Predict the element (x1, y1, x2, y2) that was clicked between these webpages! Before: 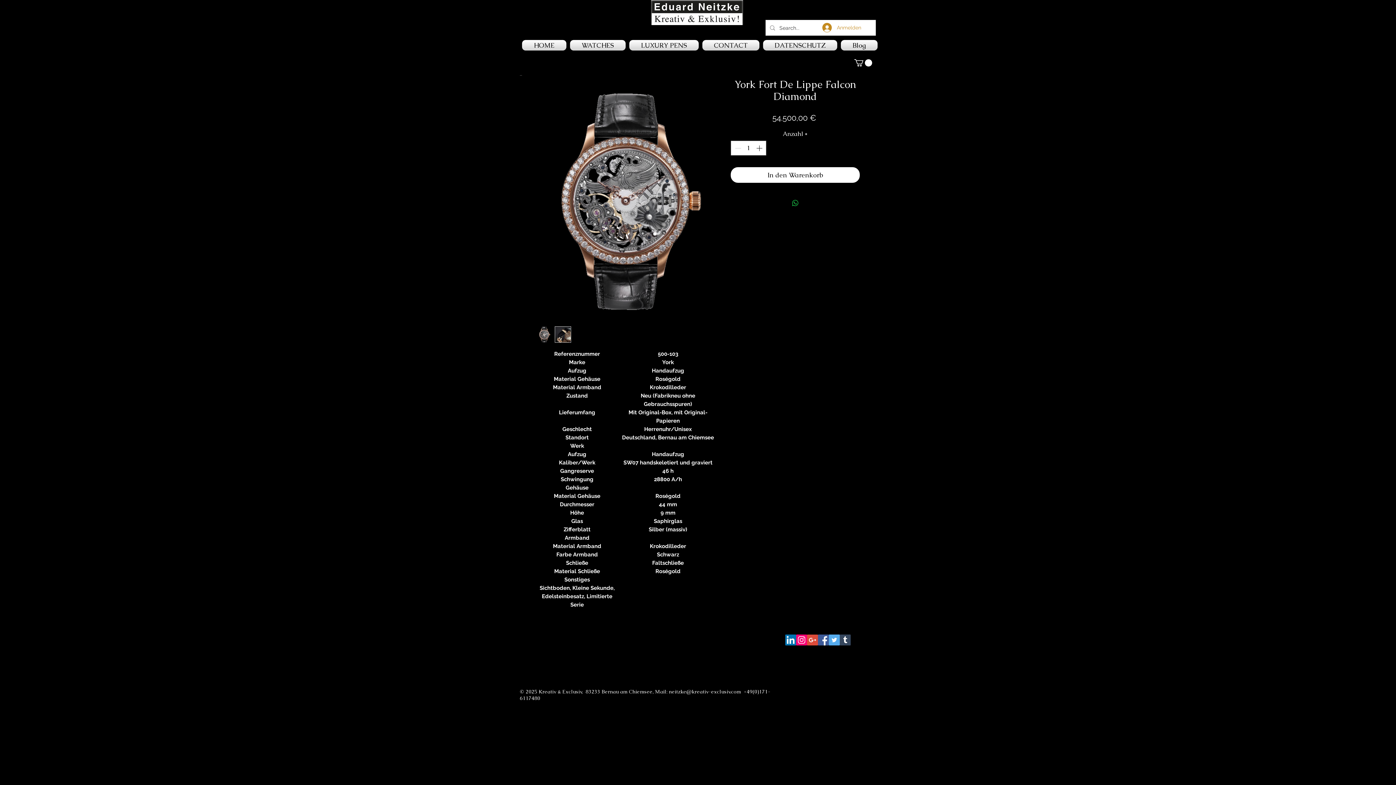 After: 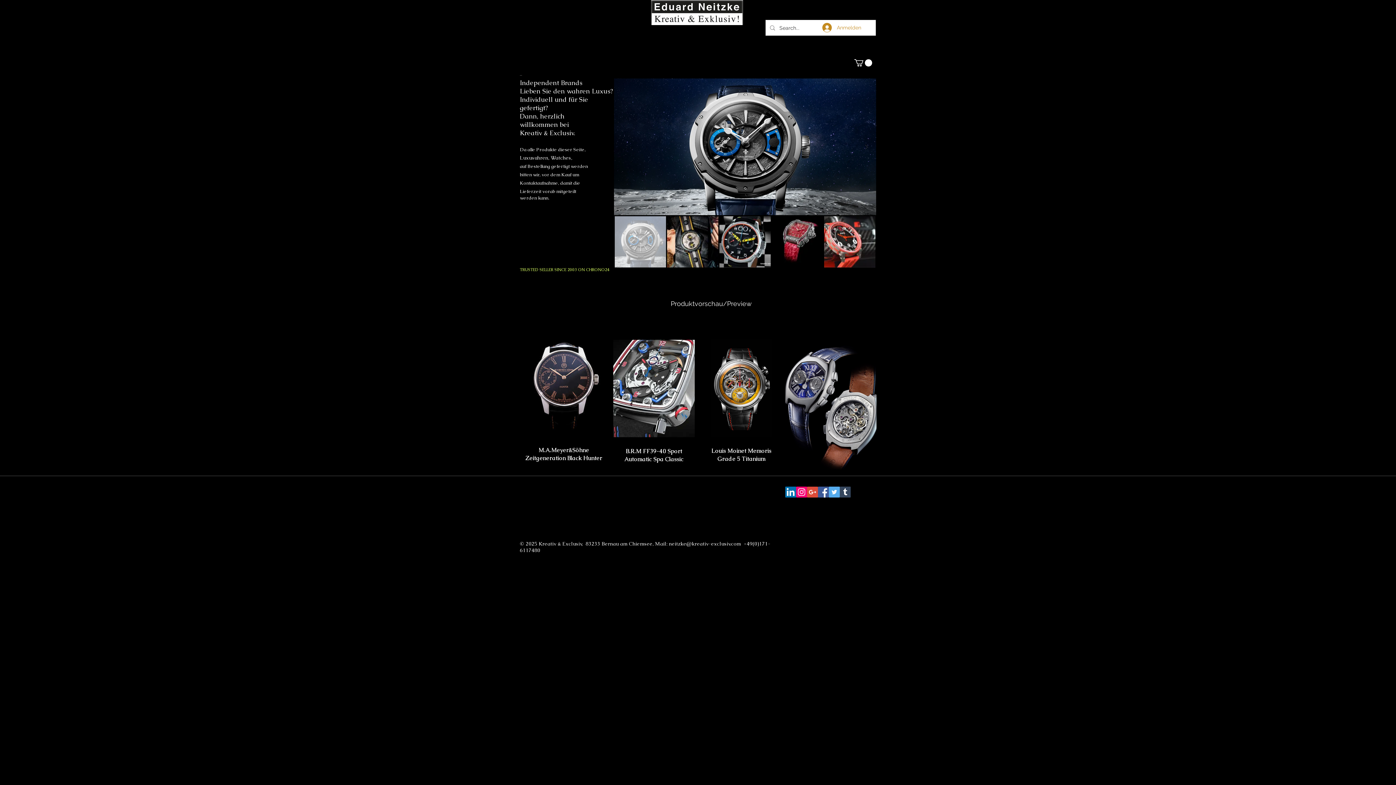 Action: bbox: (522, 40, 568, 50) label: HOME